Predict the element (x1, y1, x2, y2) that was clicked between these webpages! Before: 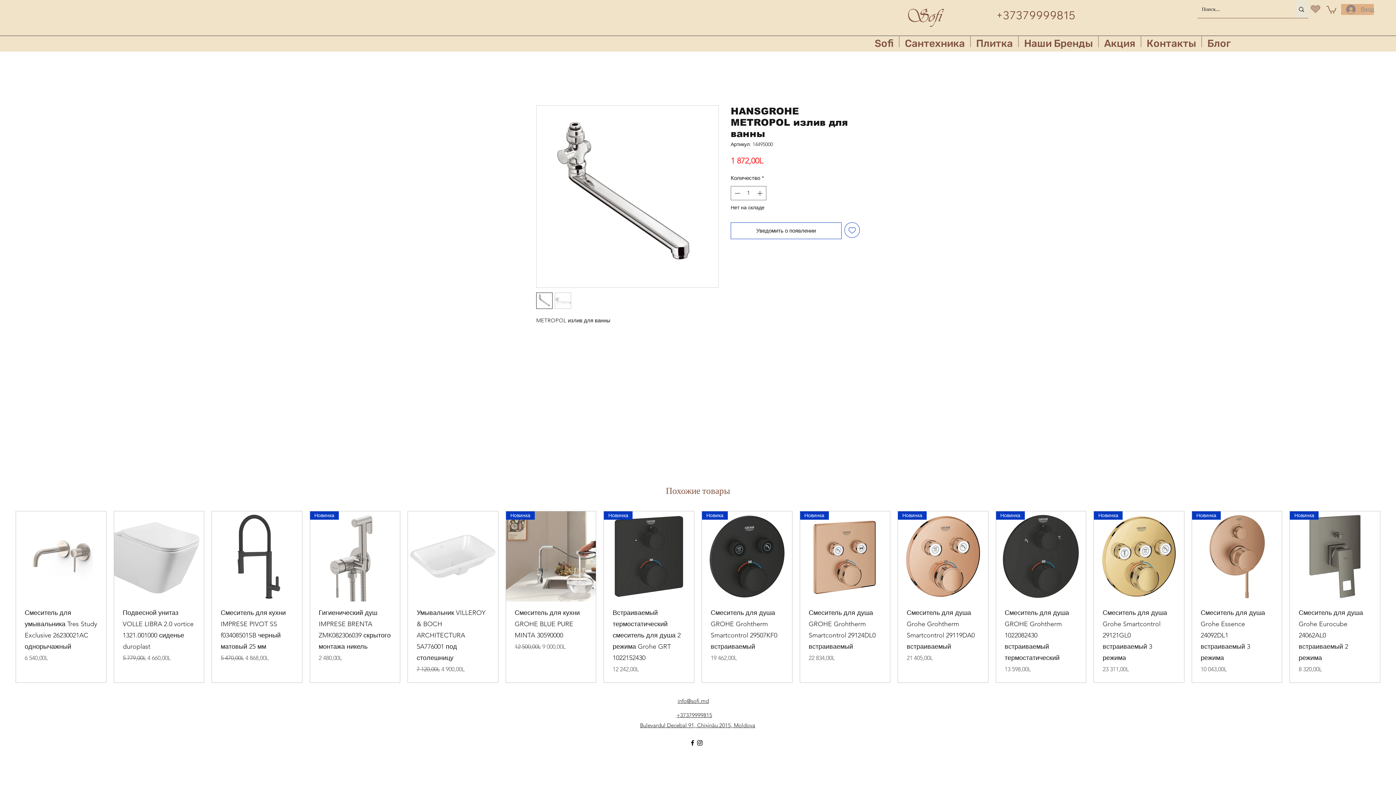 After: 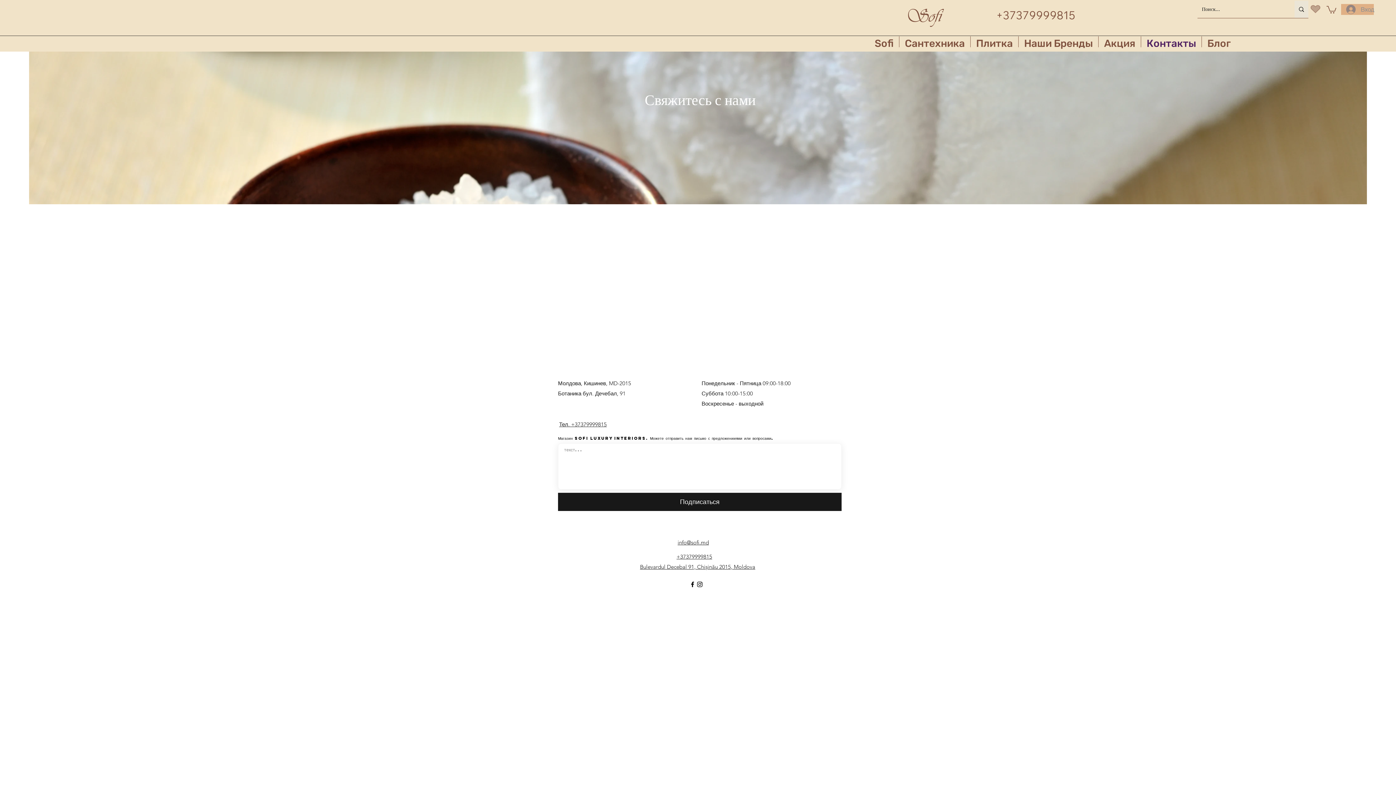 Action: label: Контакты bbox: (1141, 36, 1201, 47)